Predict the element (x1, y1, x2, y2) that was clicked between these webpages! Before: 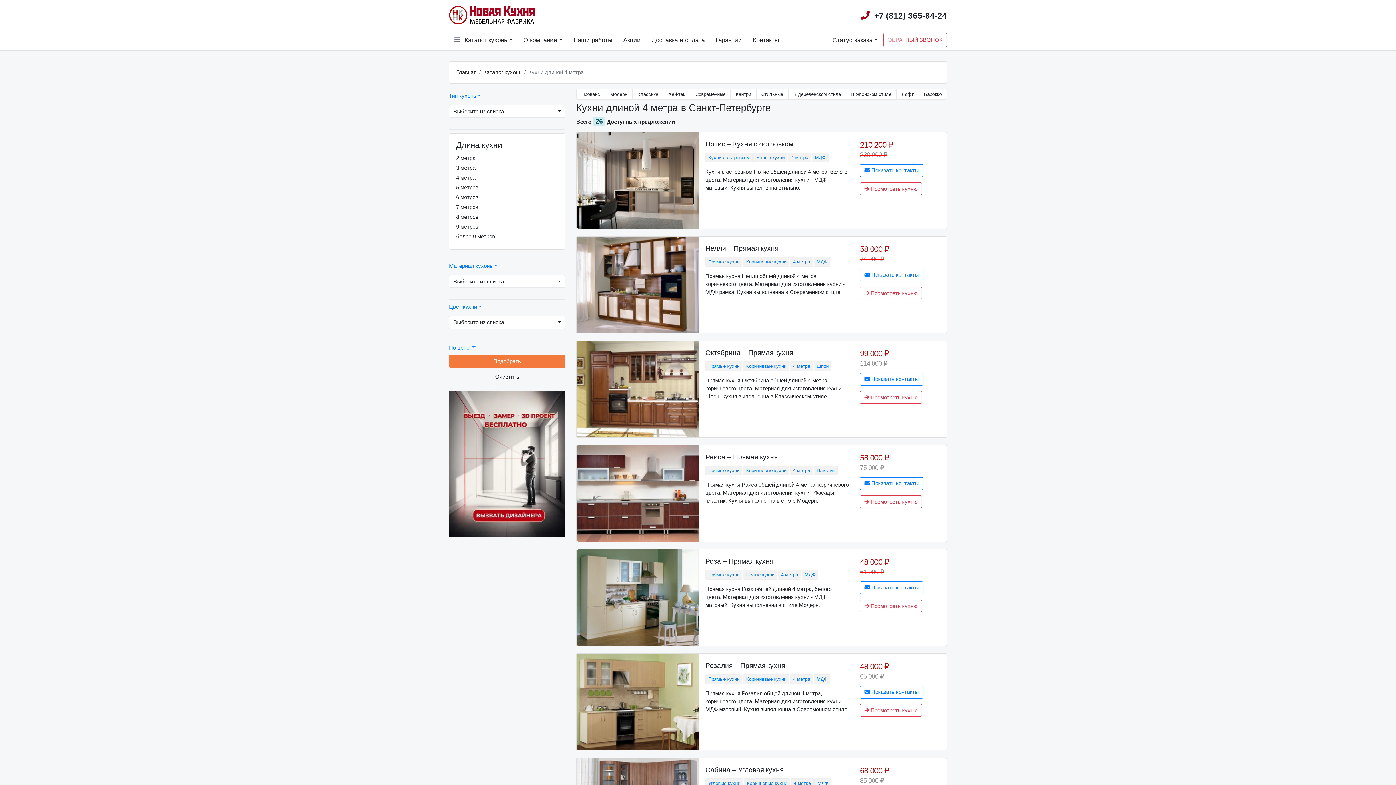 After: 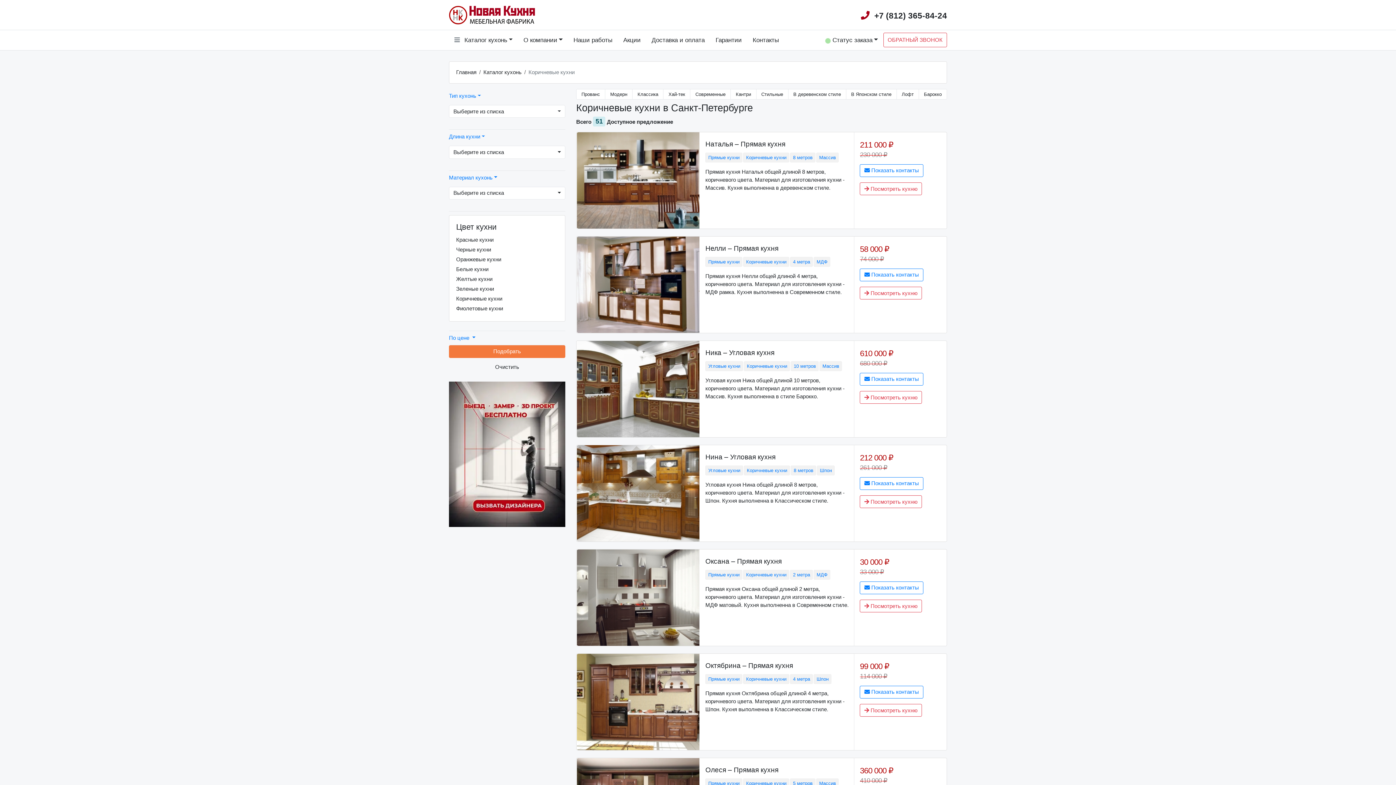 Action: bbox: (746, 676, 786, 682) label: Коричневые кухни